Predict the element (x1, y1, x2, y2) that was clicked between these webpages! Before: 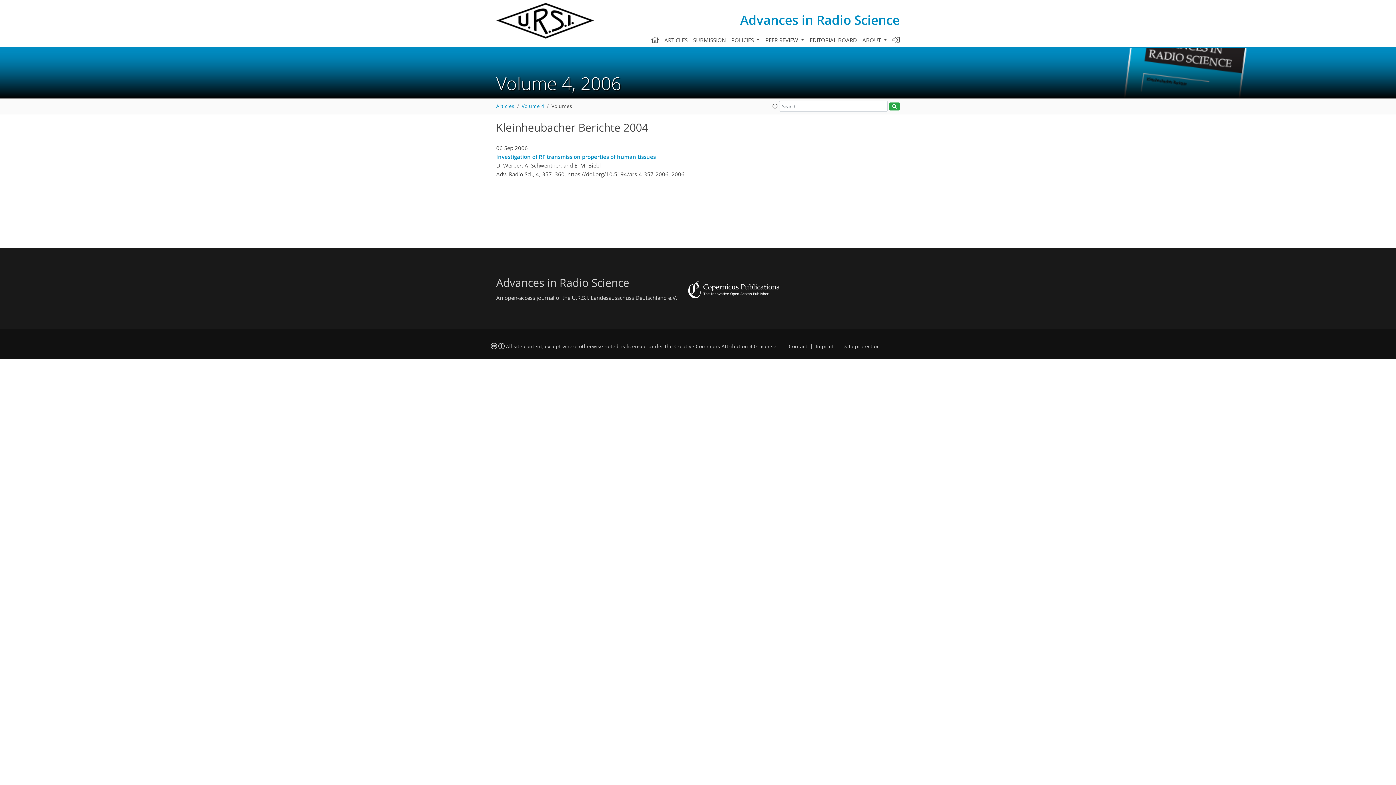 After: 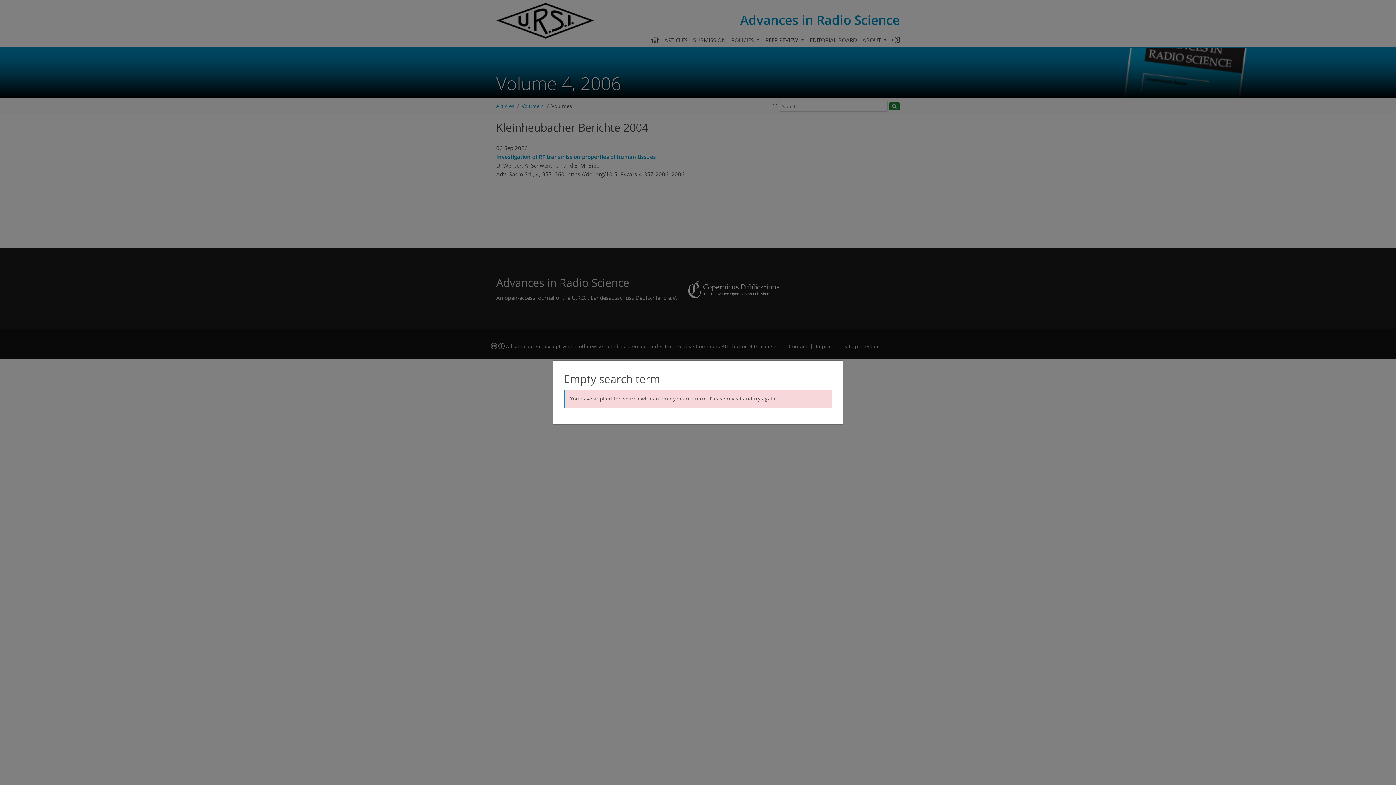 Action: bbox: (889, 102, 900, 110)